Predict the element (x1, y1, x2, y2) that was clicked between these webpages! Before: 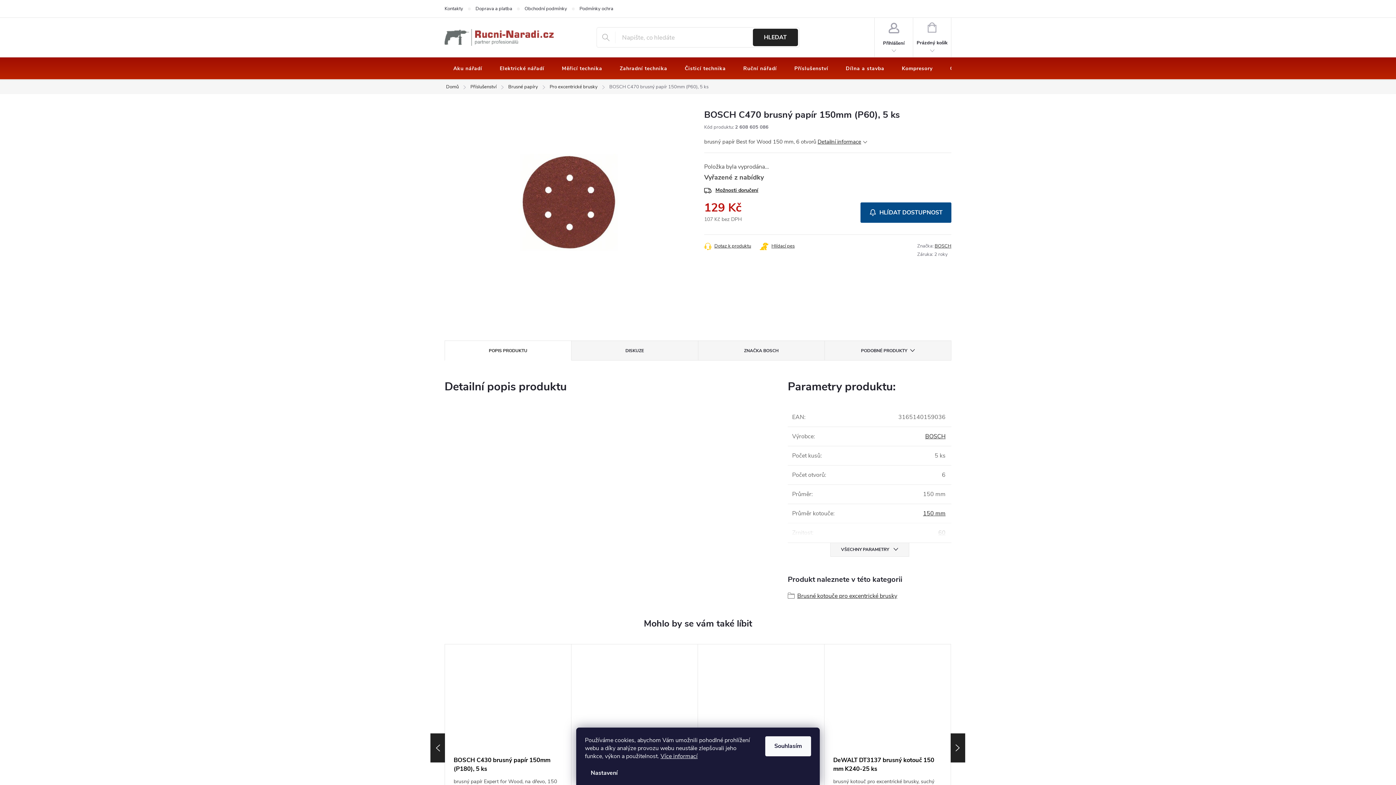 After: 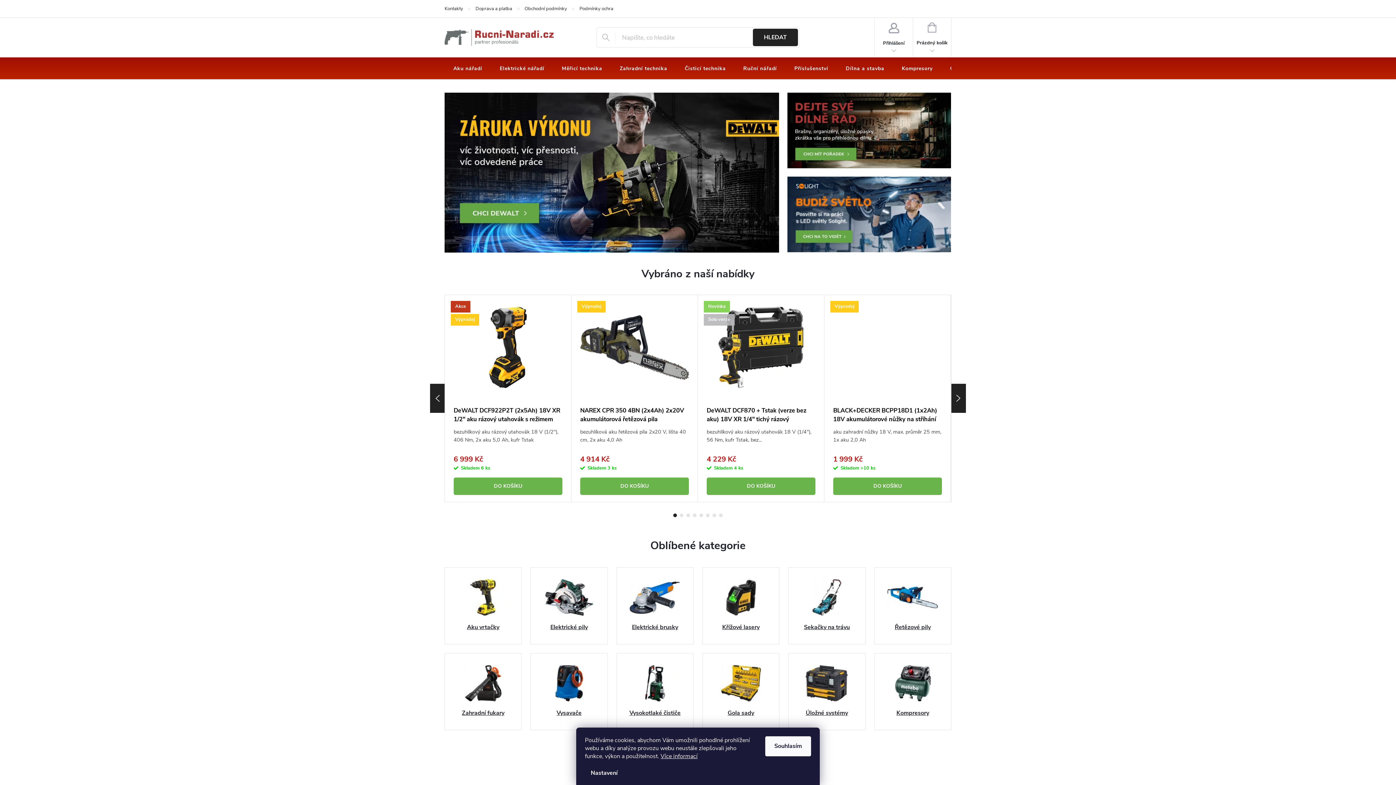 Action: bbox: (444, 29, 553, 45)